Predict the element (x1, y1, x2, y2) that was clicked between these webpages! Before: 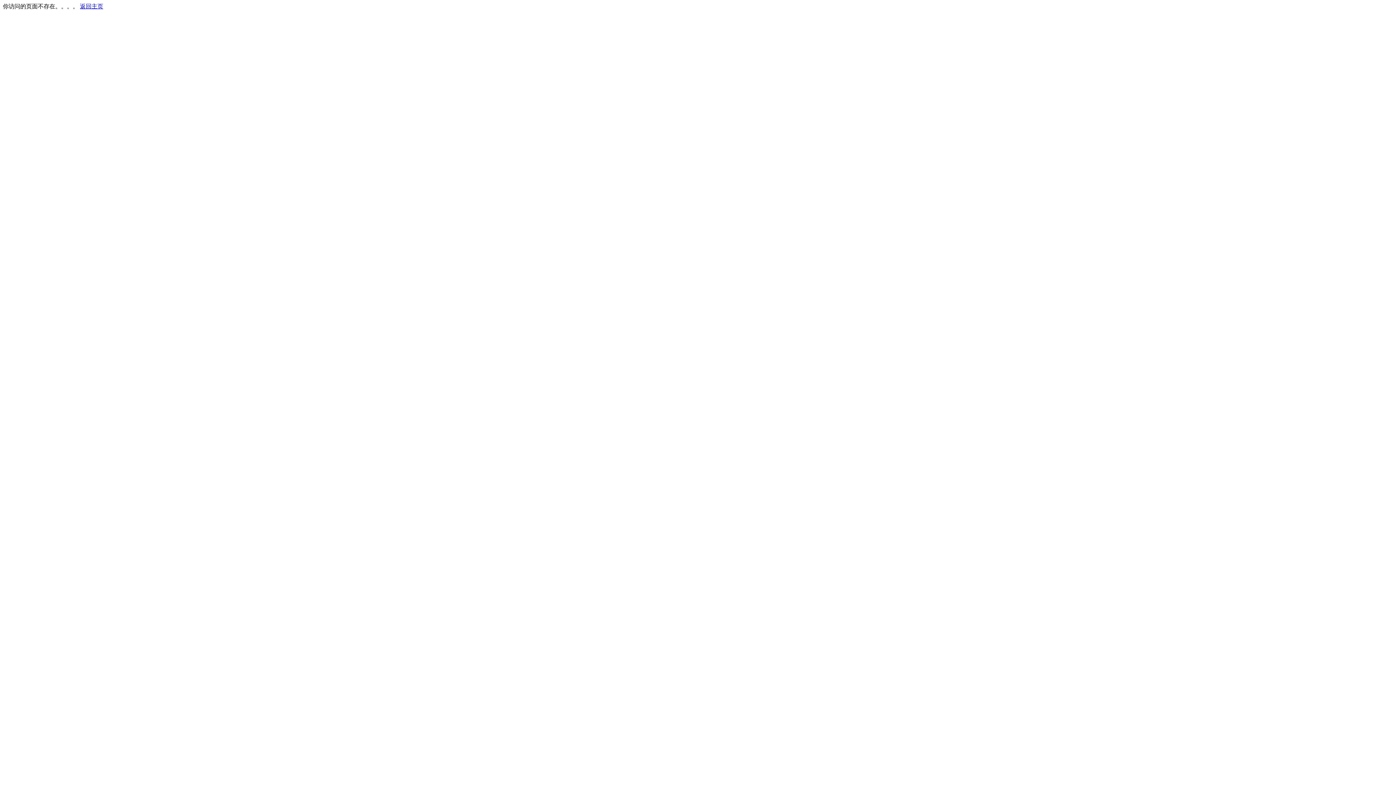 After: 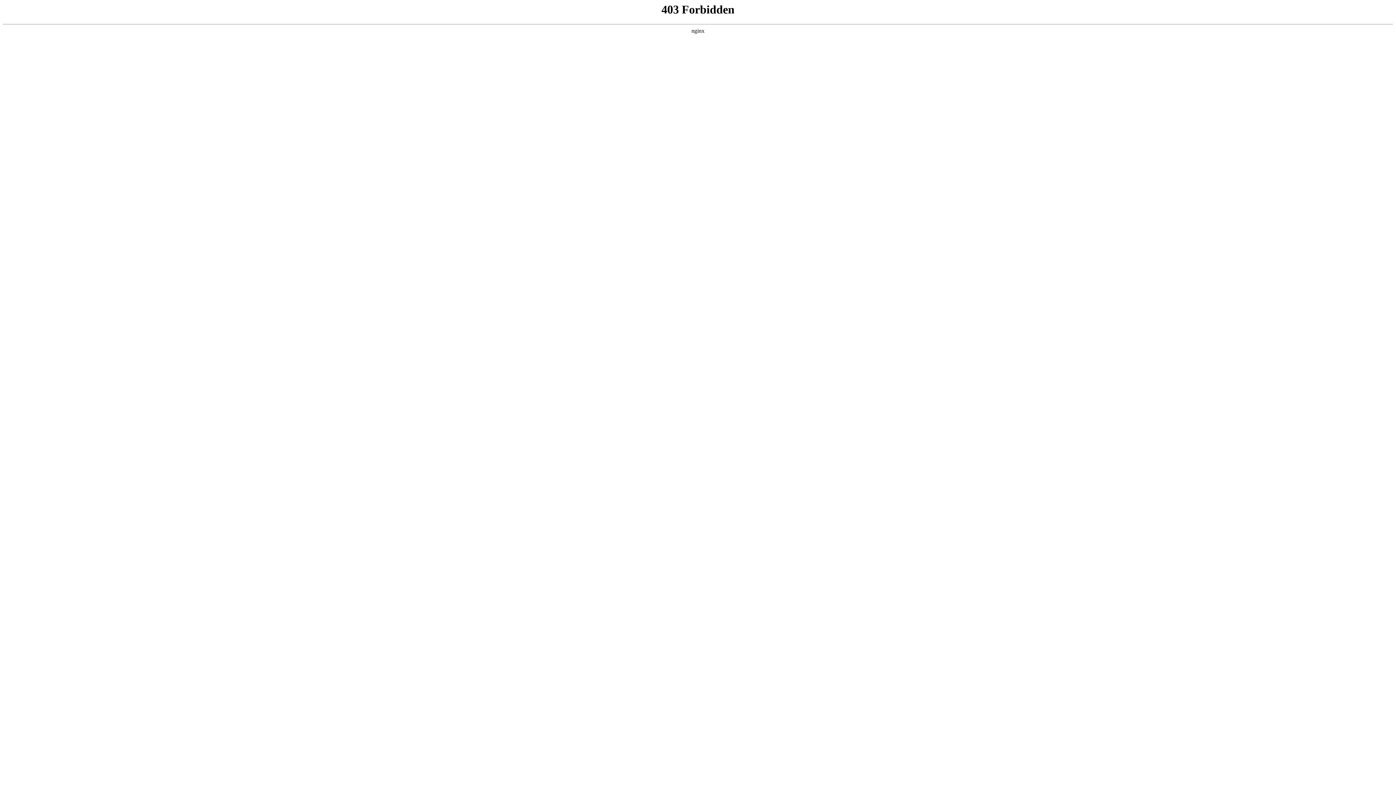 Action: label: 返回主页 bbox: (80, 3, 103, 9)